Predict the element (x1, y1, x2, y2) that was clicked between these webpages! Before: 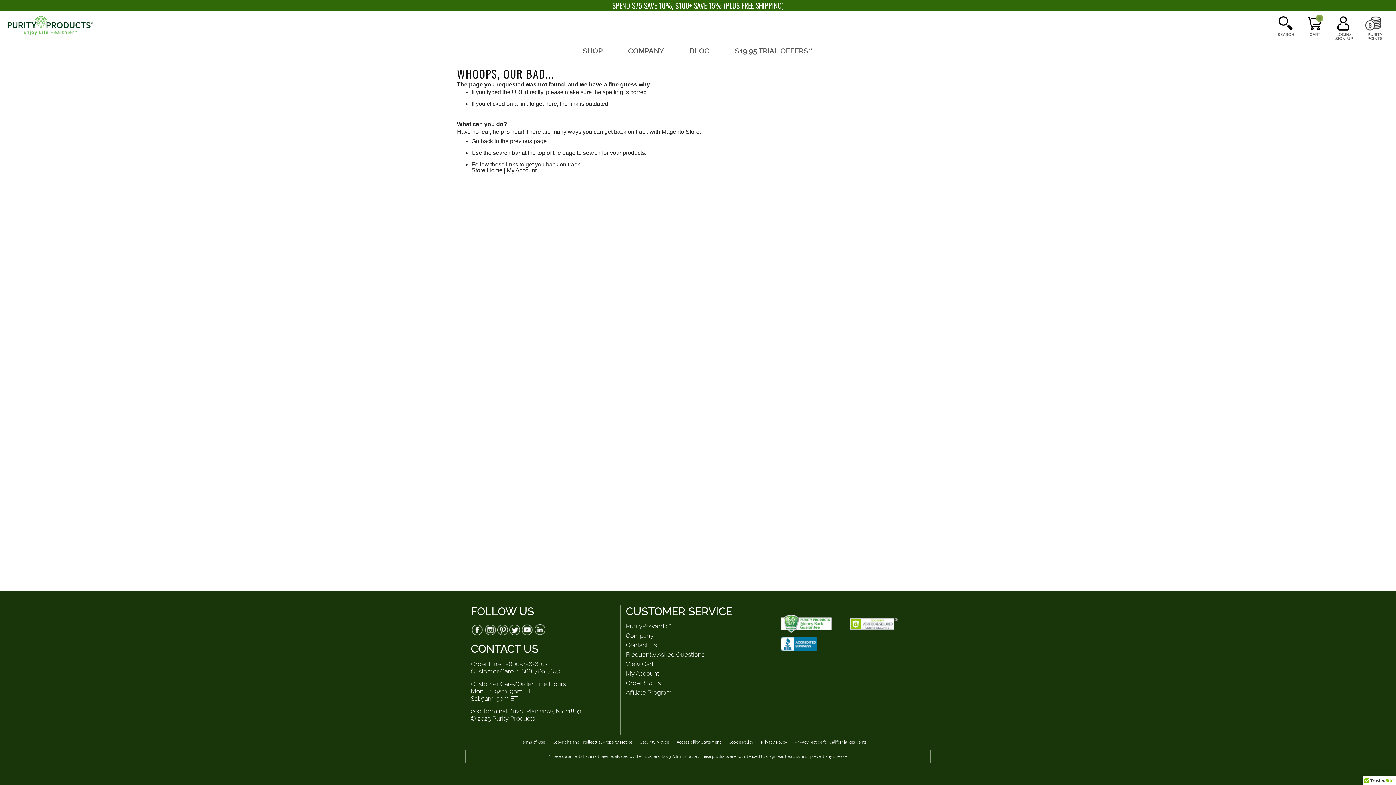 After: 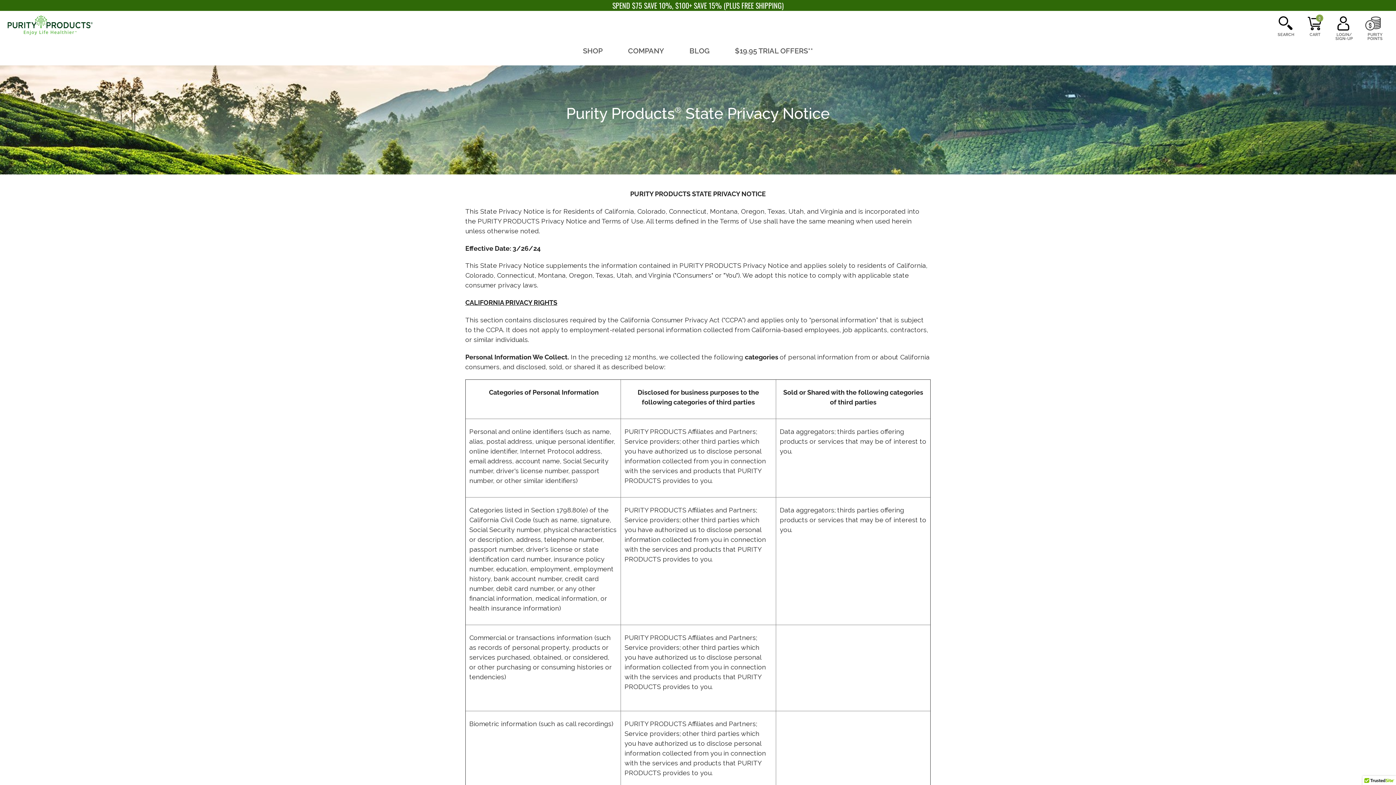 Action: label: Privacy Notice for California Residents bbox: (791, 740, 870, 744)